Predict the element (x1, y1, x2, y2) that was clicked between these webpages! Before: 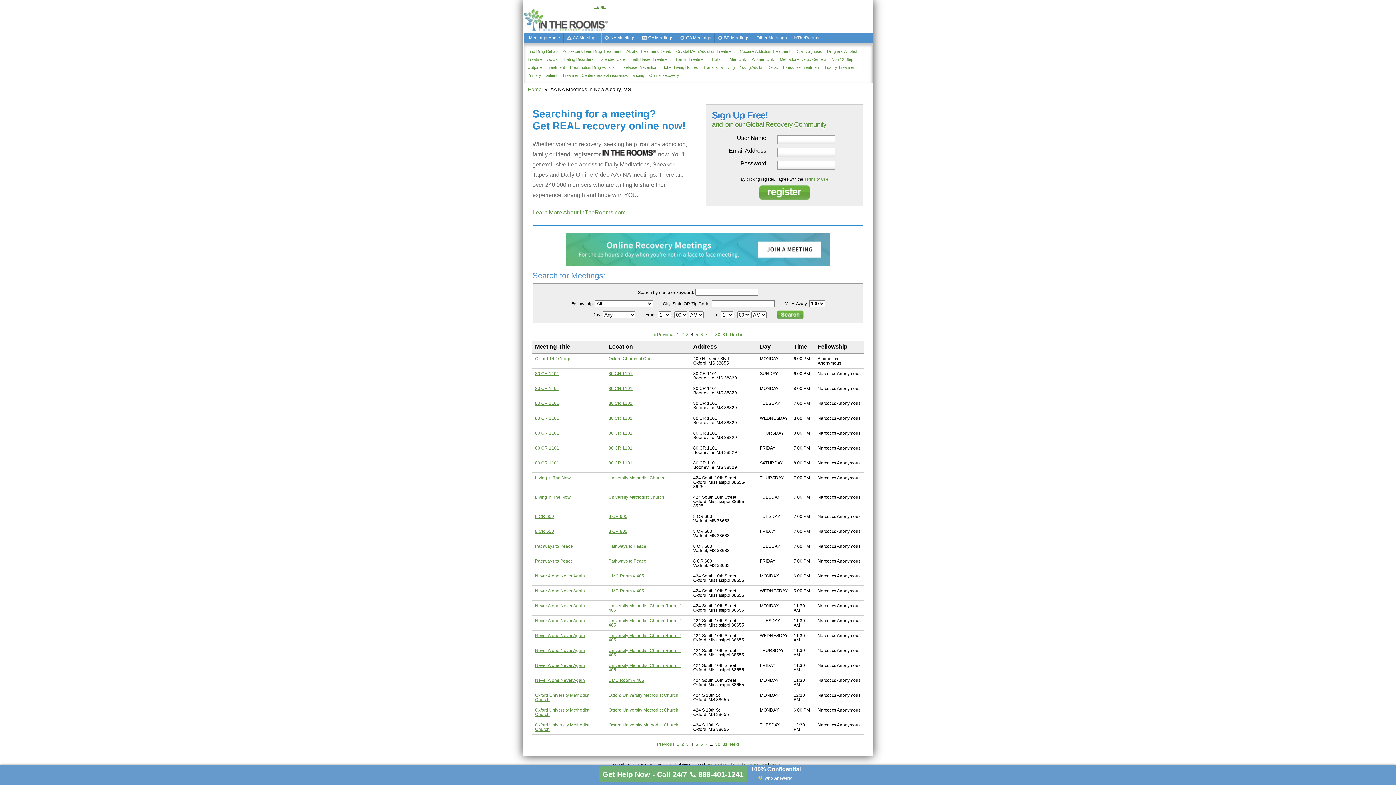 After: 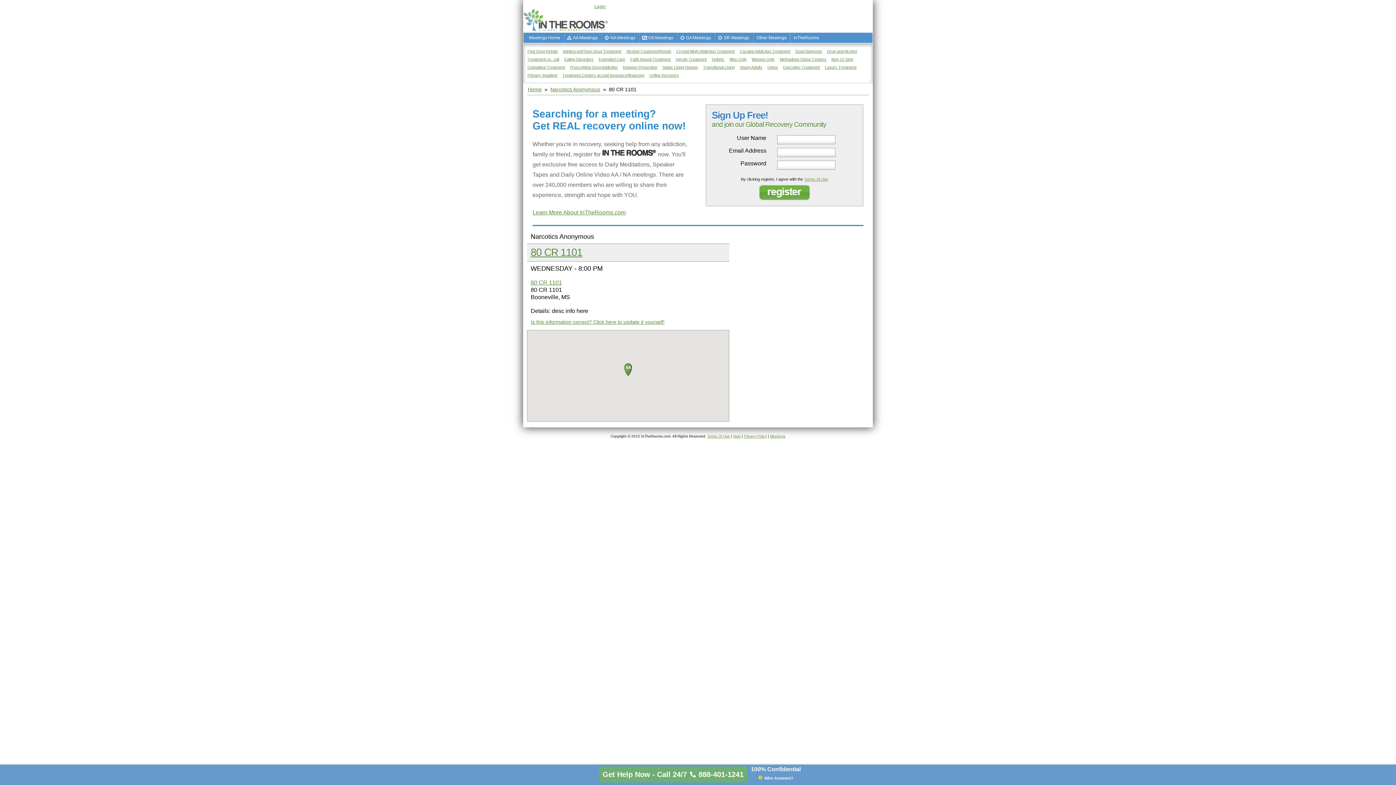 Action: label: 80 CR 1101 bbox: (535, 416, 559, 421)